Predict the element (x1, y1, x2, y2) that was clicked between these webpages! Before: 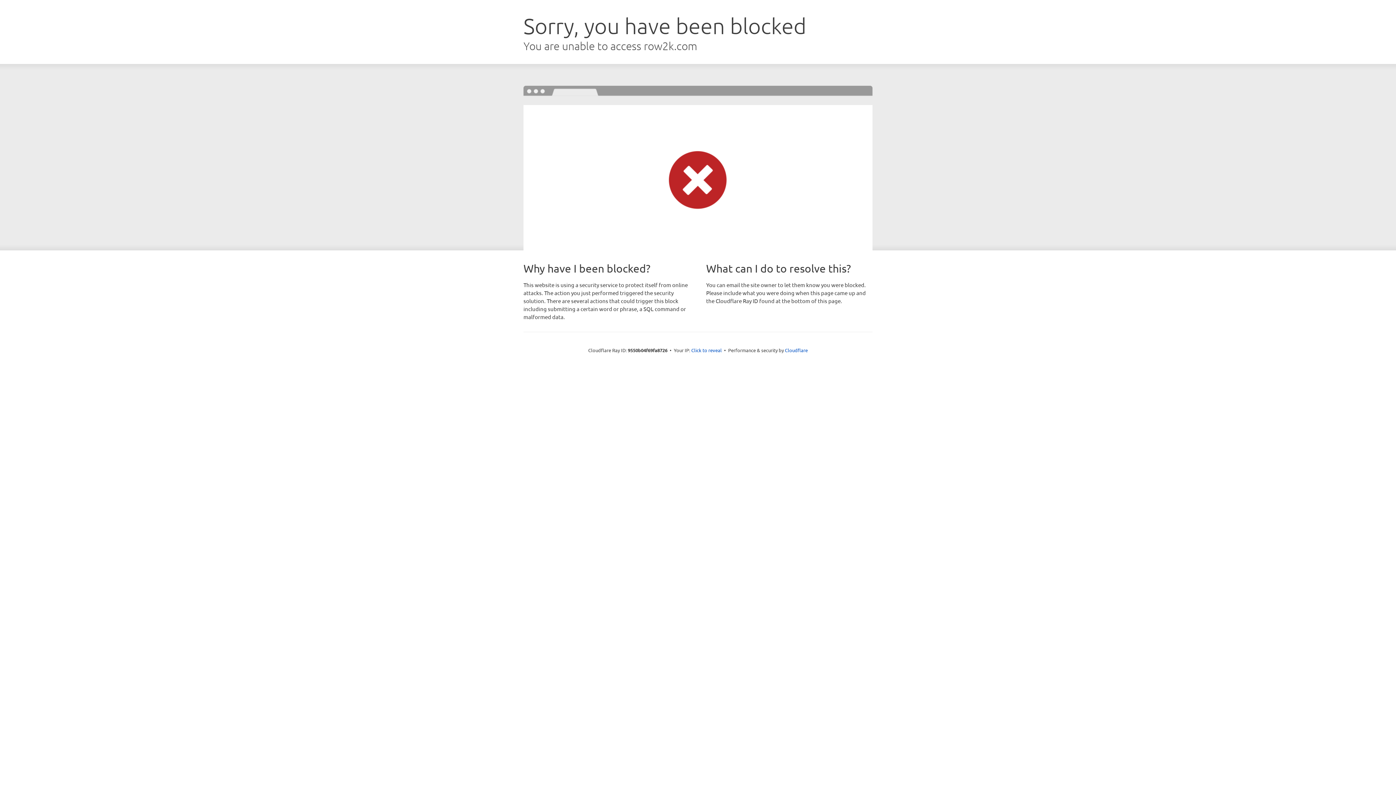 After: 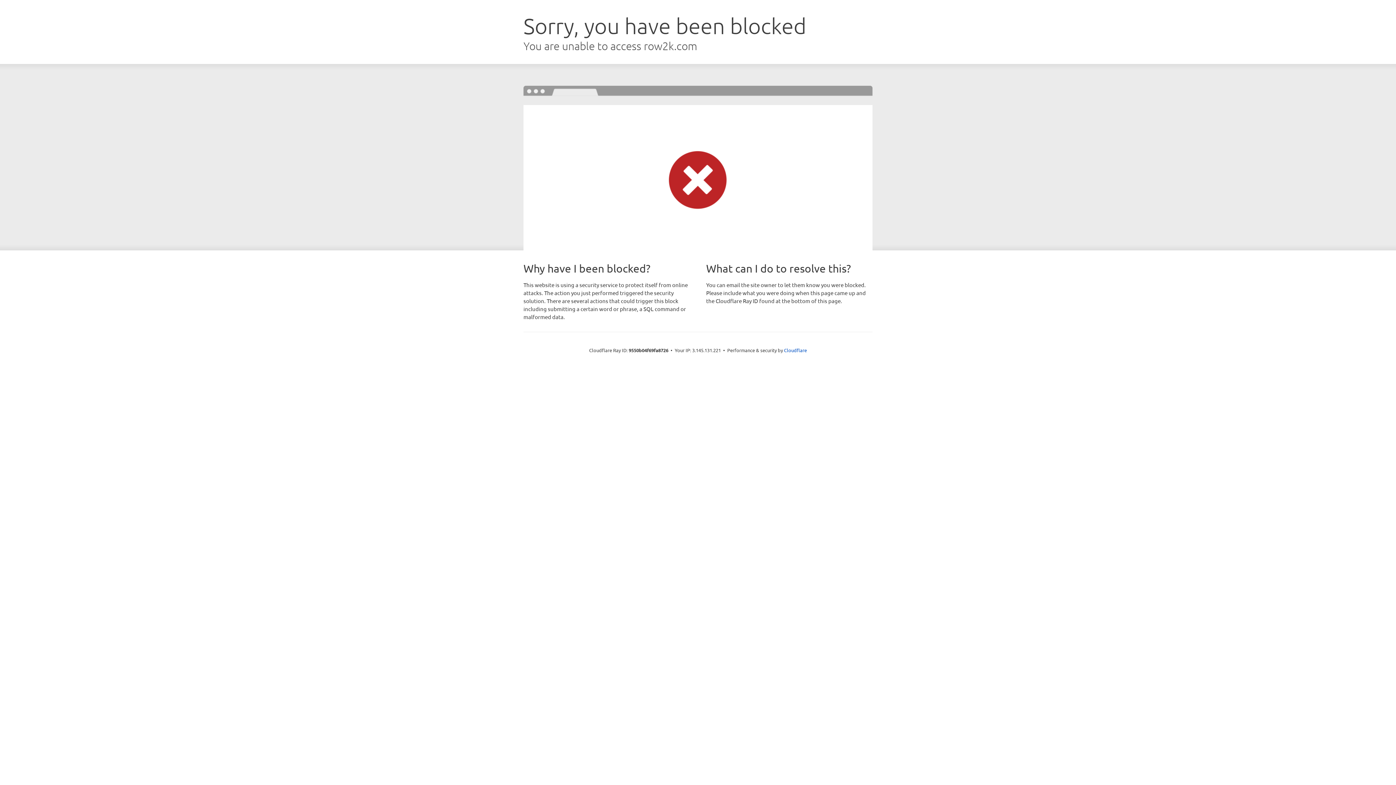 Action: label: Click to reveal bbox: (691, 346, 722, 353)